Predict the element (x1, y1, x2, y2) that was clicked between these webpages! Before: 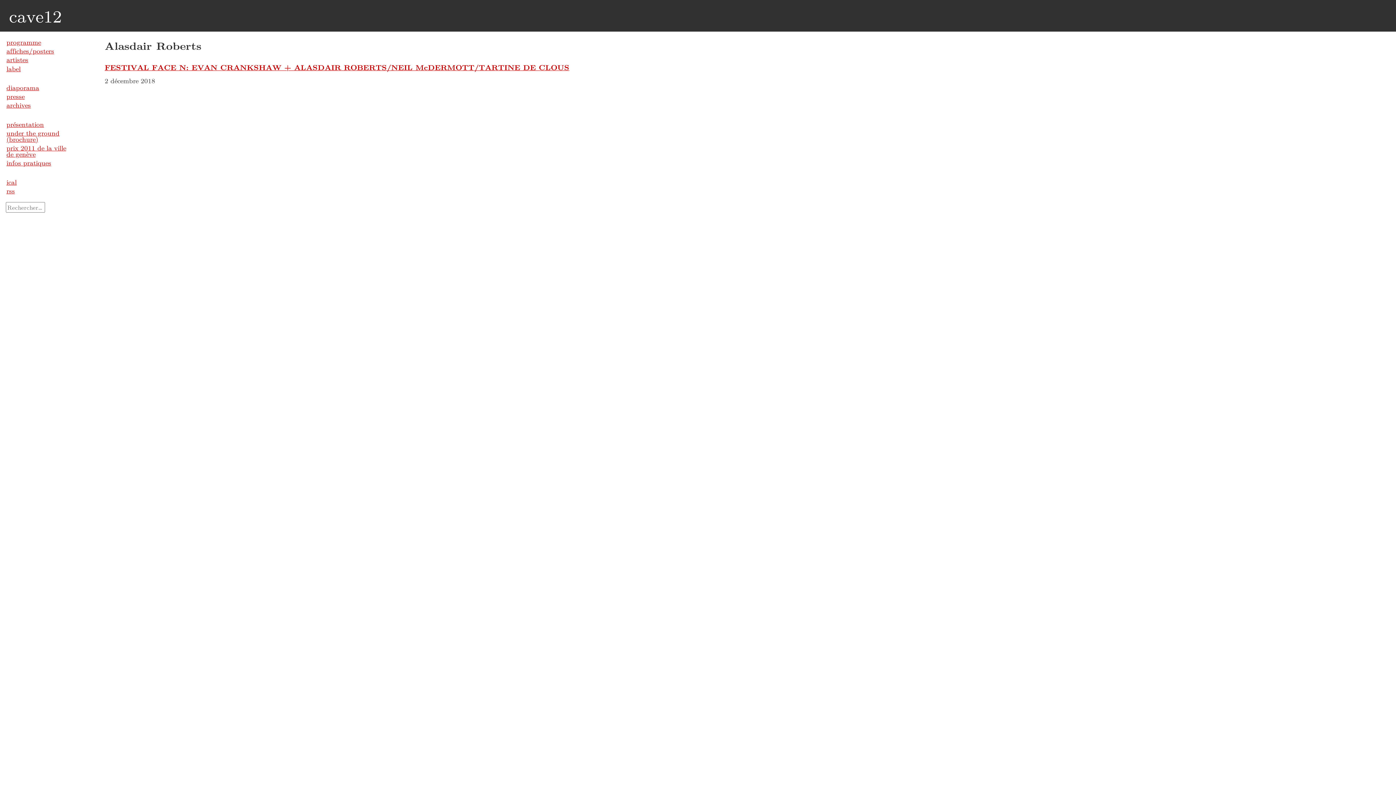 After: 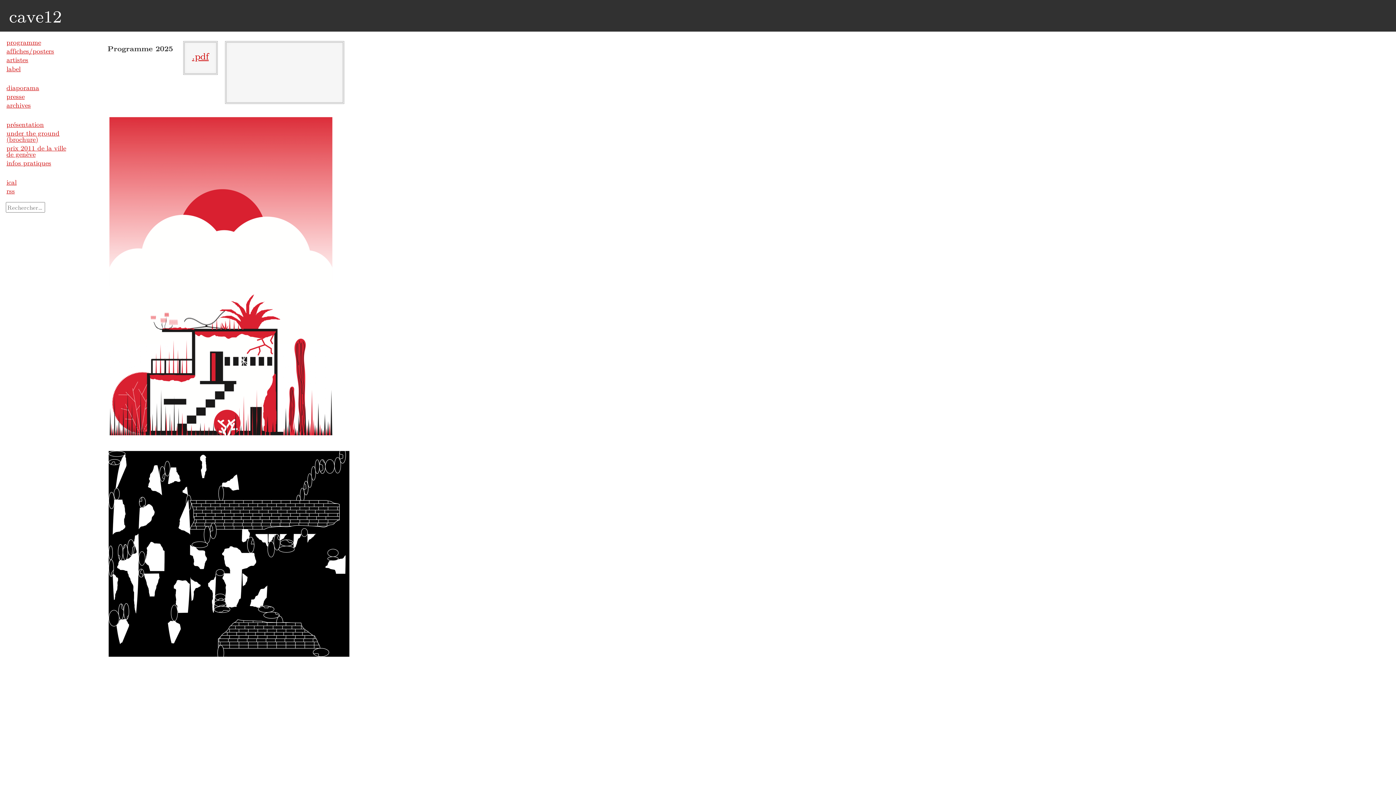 Action: label: programme bbox: (6, 37, 41, 46)